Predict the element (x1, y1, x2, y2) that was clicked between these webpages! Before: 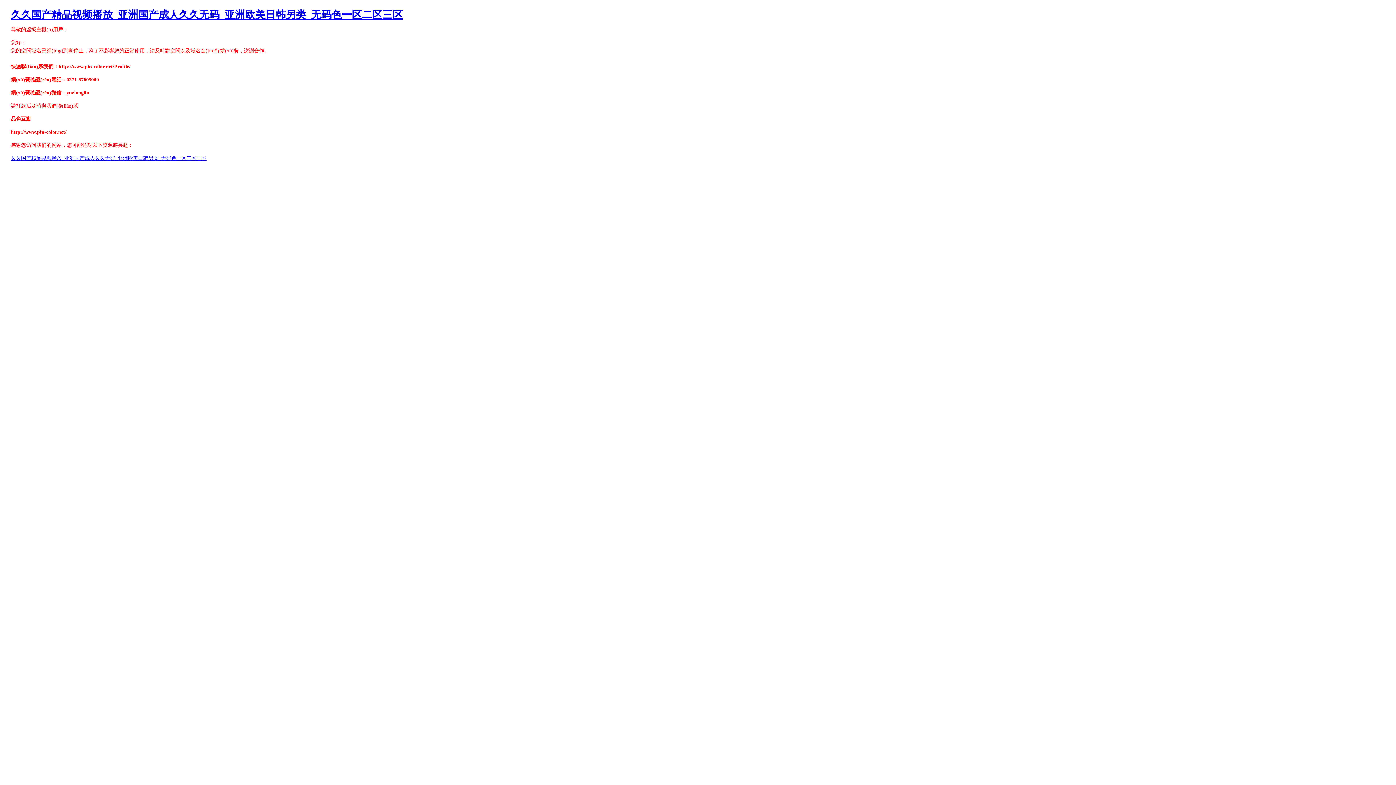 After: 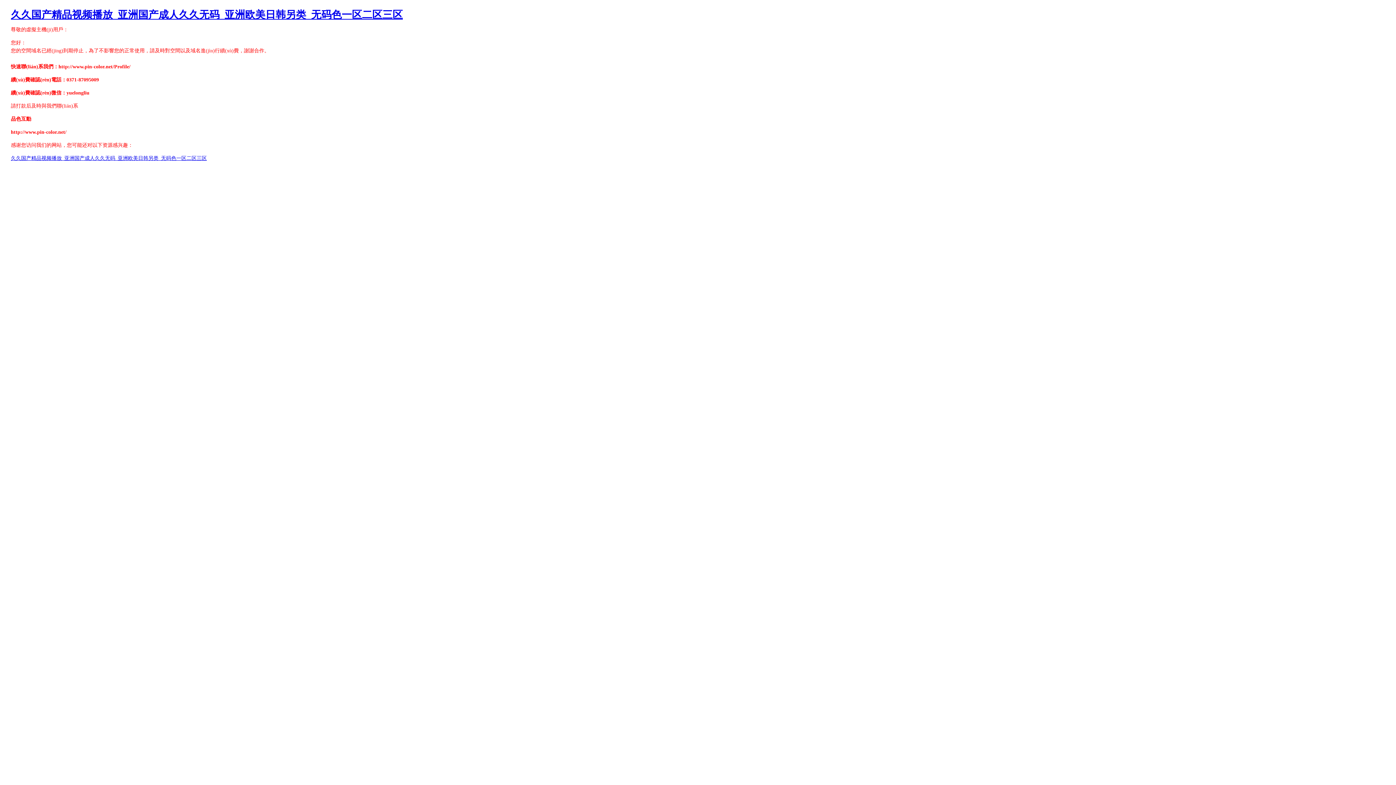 Action: label: http://www.pin-color.net/ bbox: (10, 129, 66, 134)